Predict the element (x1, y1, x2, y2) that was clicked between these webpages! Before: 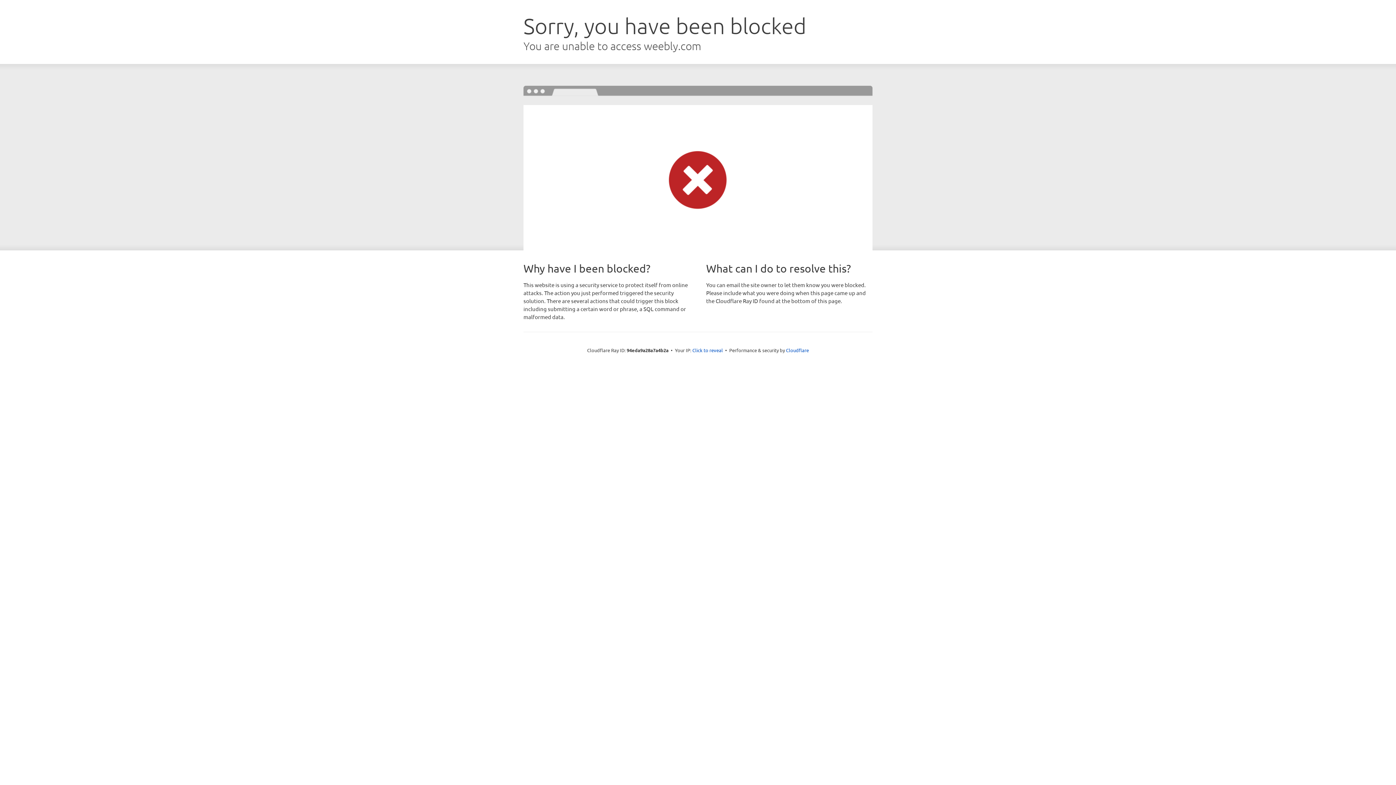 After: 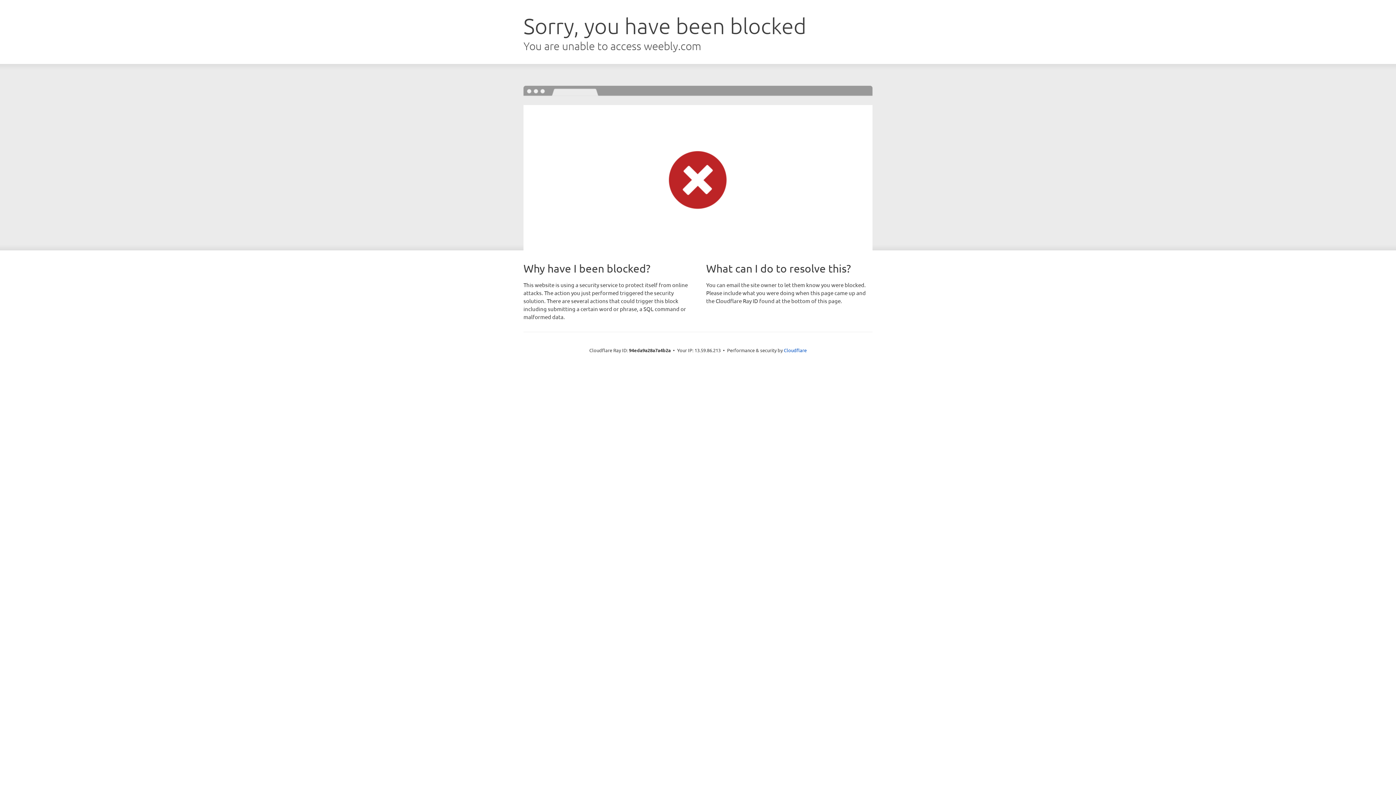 Action: label: Click to reveal bbox: (692, 346, 723, 353)